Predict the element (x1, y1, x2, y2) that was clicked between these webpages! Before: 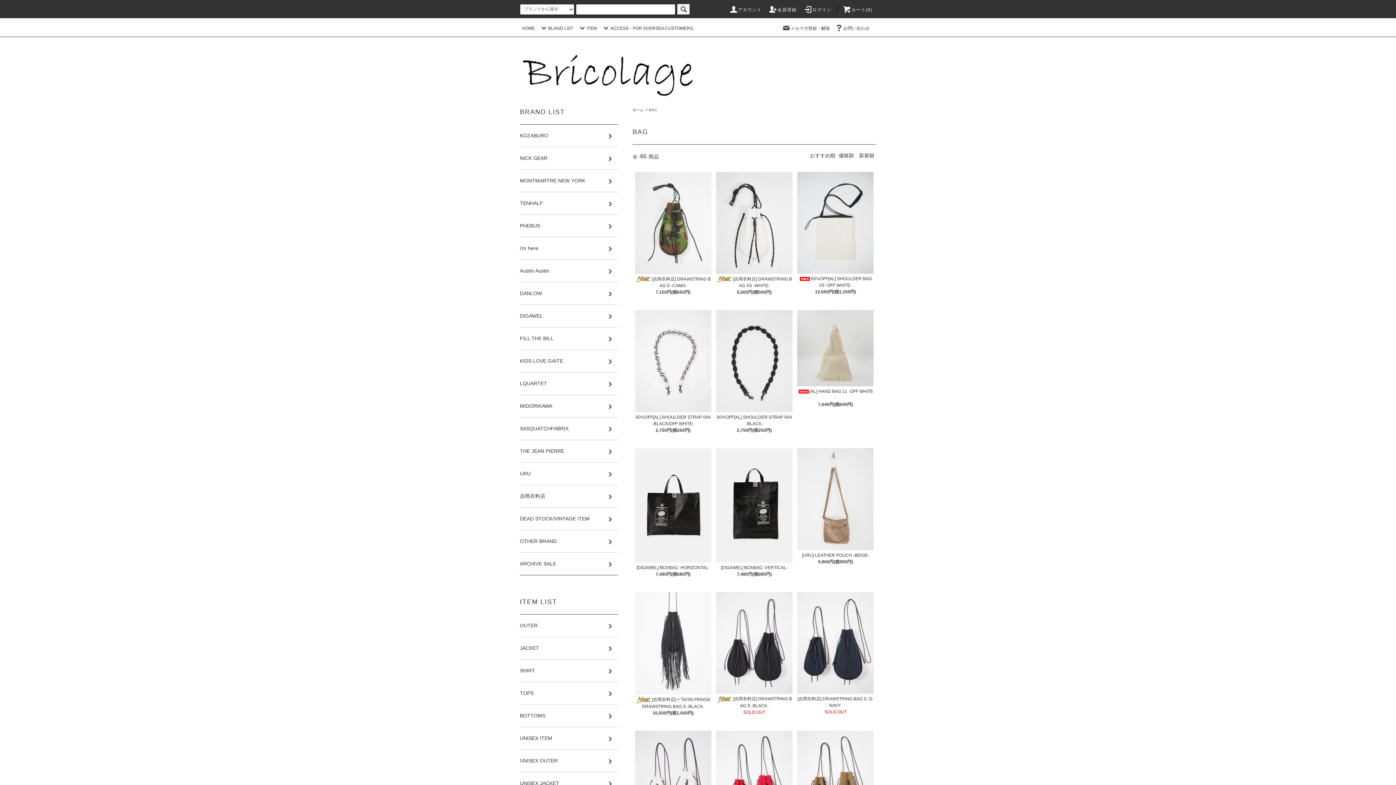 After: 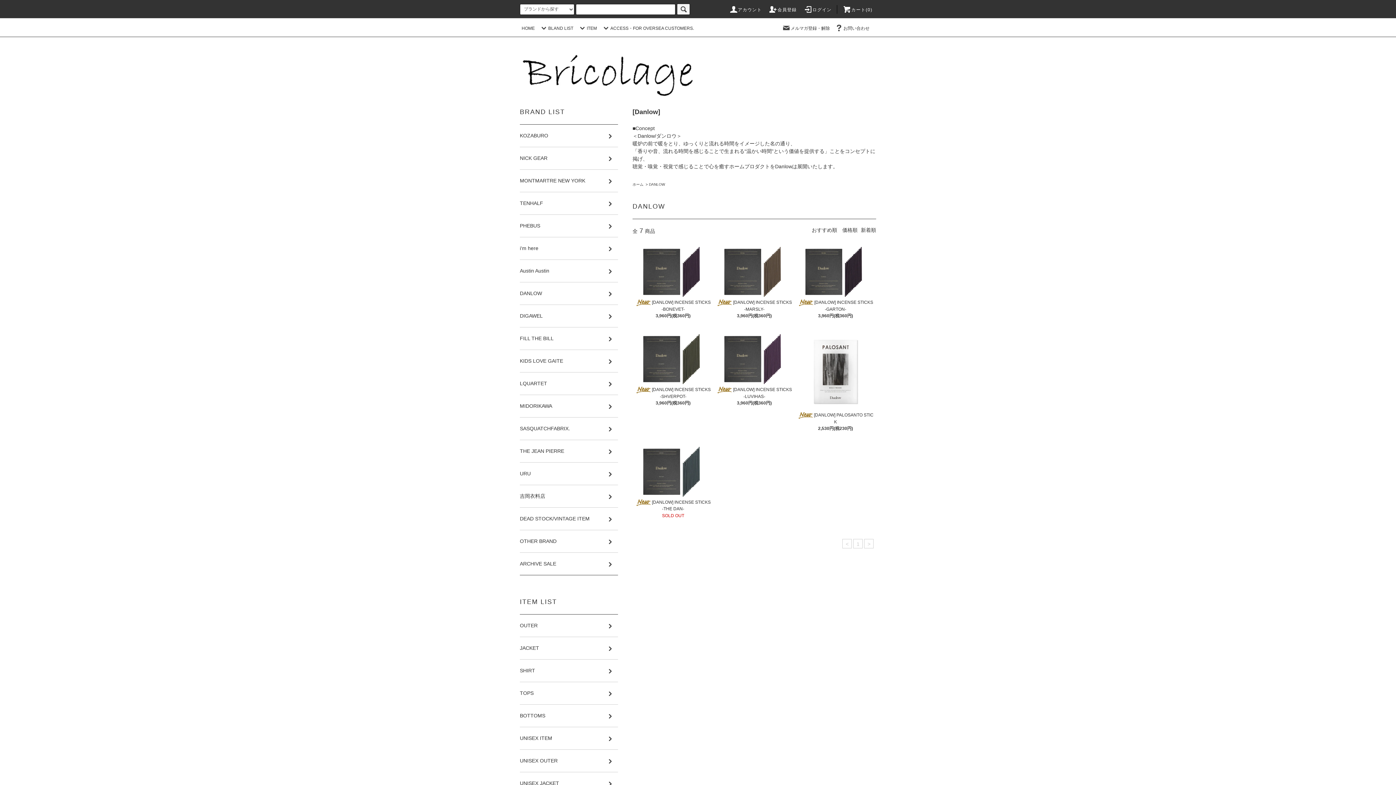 Action: bbox: (520, 282, 618, 304) label: DANLOW